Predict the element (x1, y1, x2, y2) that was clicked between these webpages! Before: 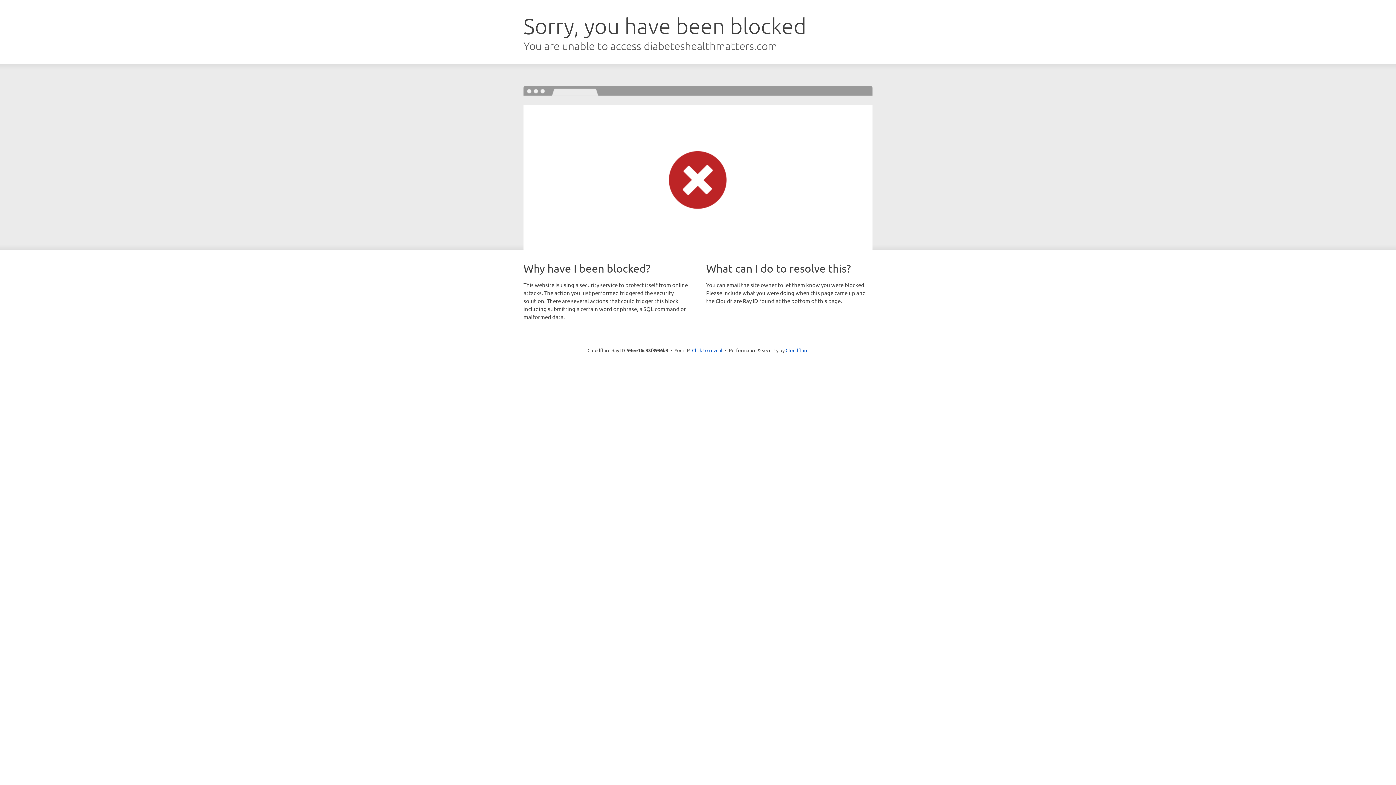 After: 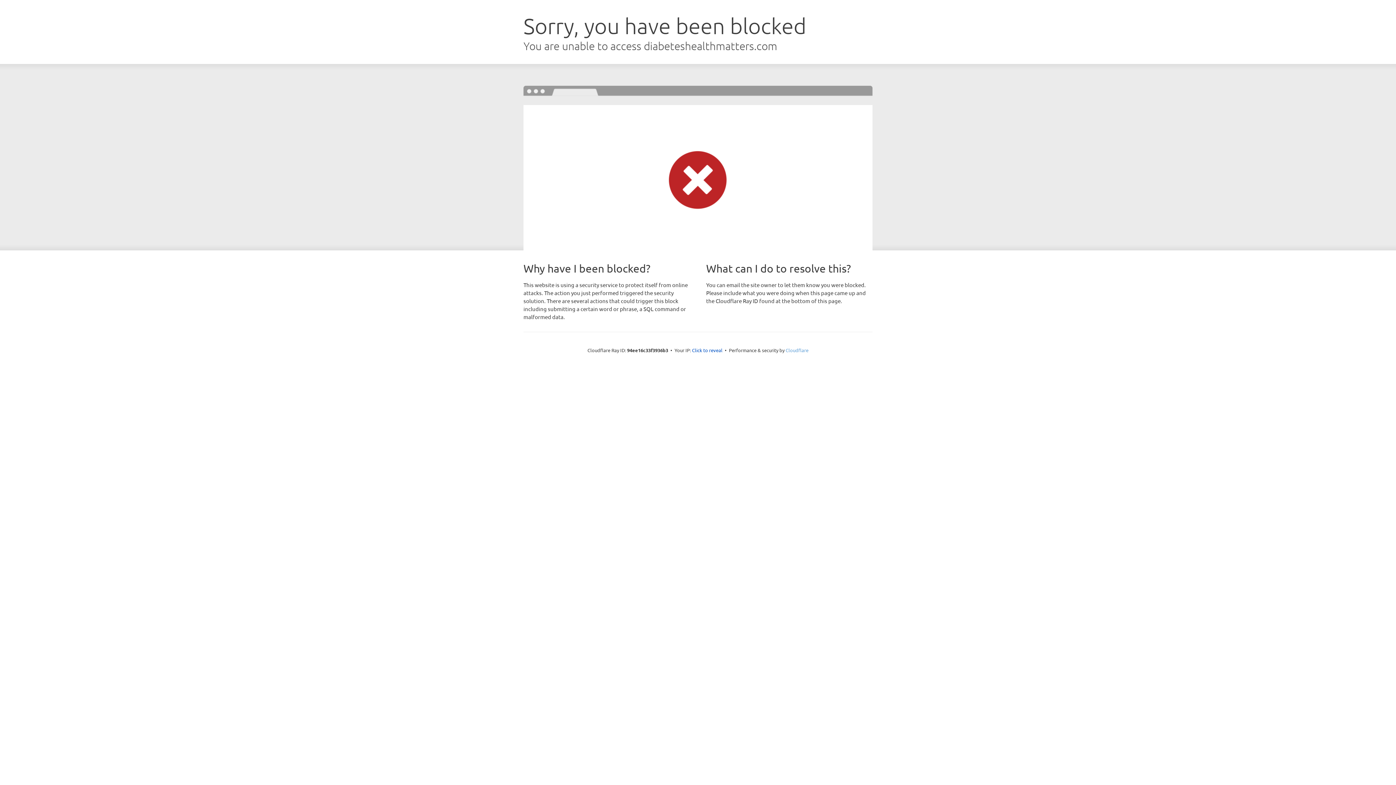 Action: label: Cloudflare bbox: (785, 347, 808, 353)